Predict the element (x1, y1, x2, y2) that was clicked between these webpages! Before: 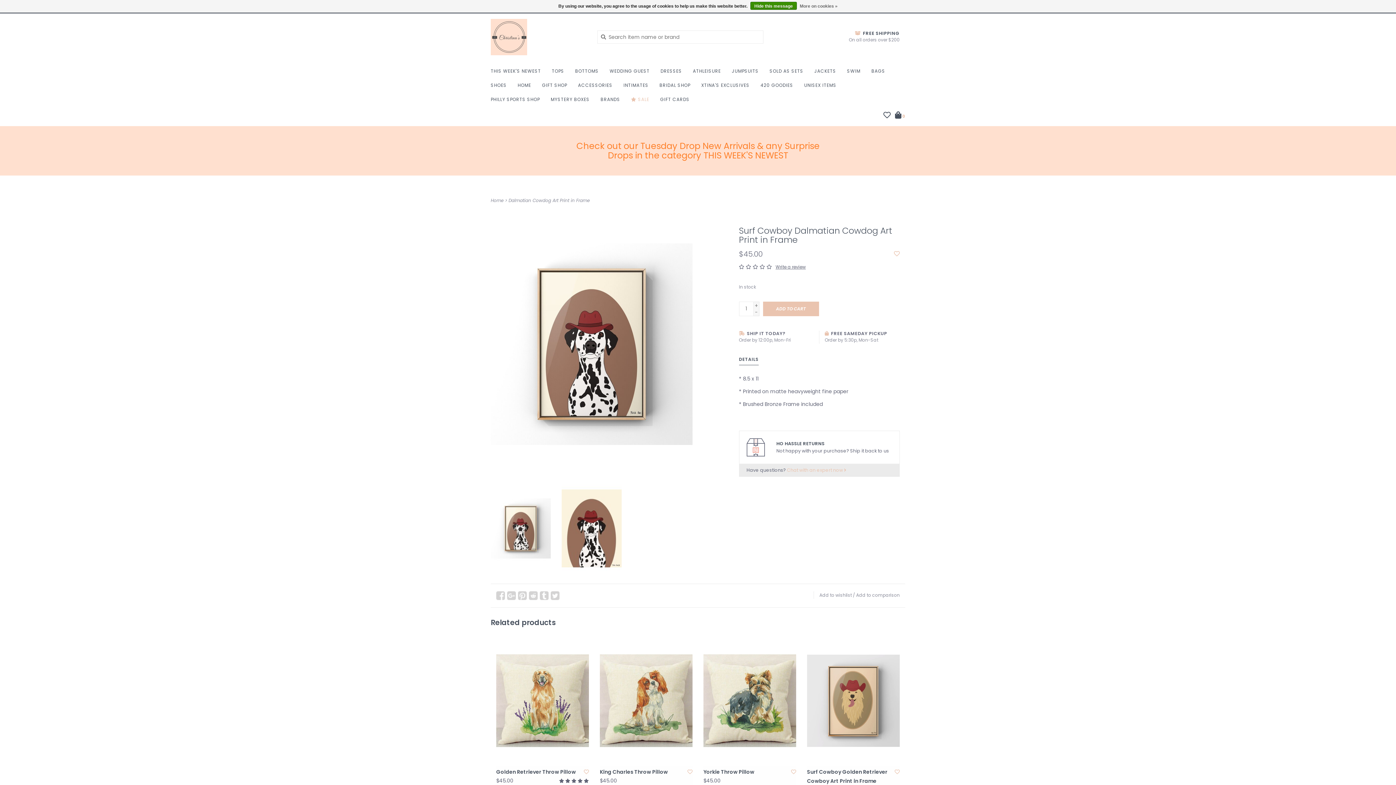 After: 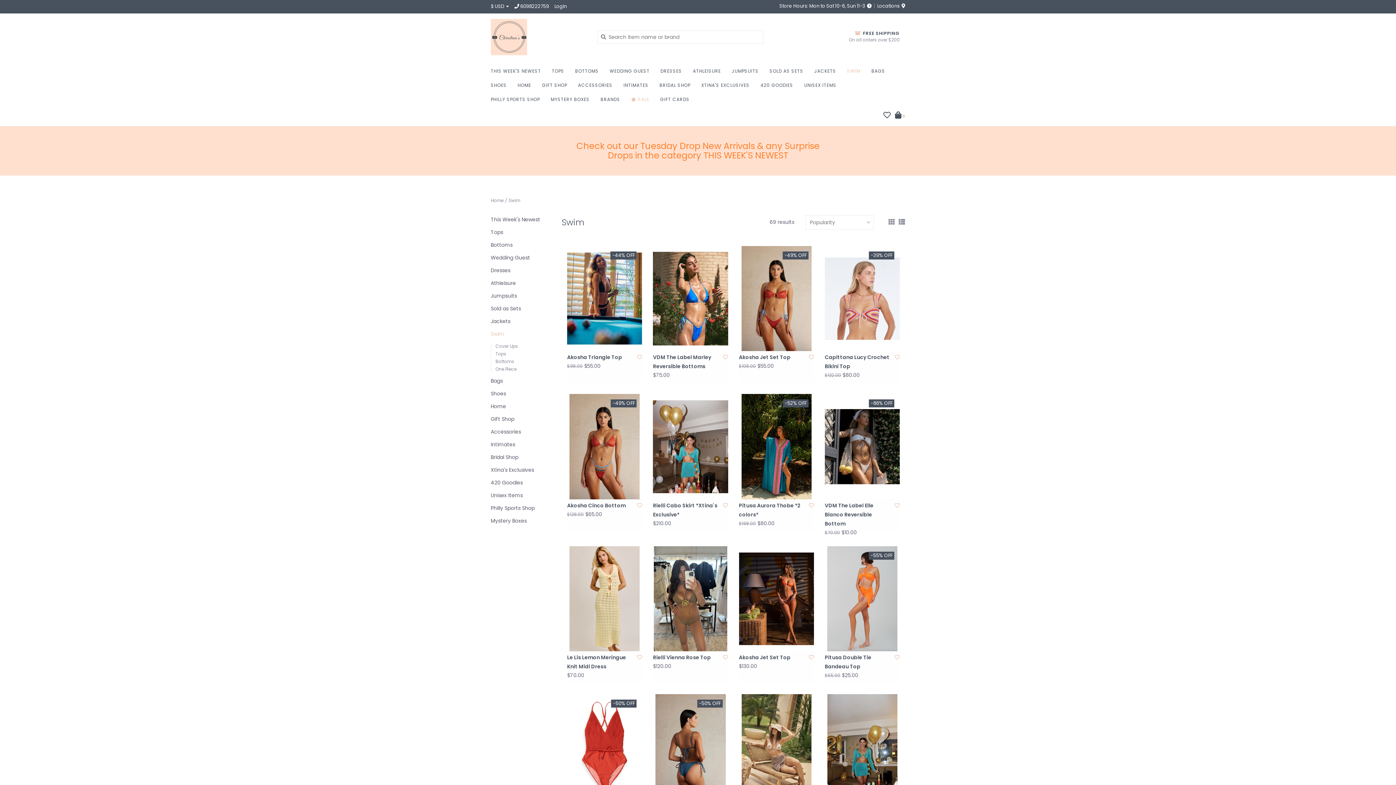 Action: bbox: (847, 66, 864, 80) label: SWIM